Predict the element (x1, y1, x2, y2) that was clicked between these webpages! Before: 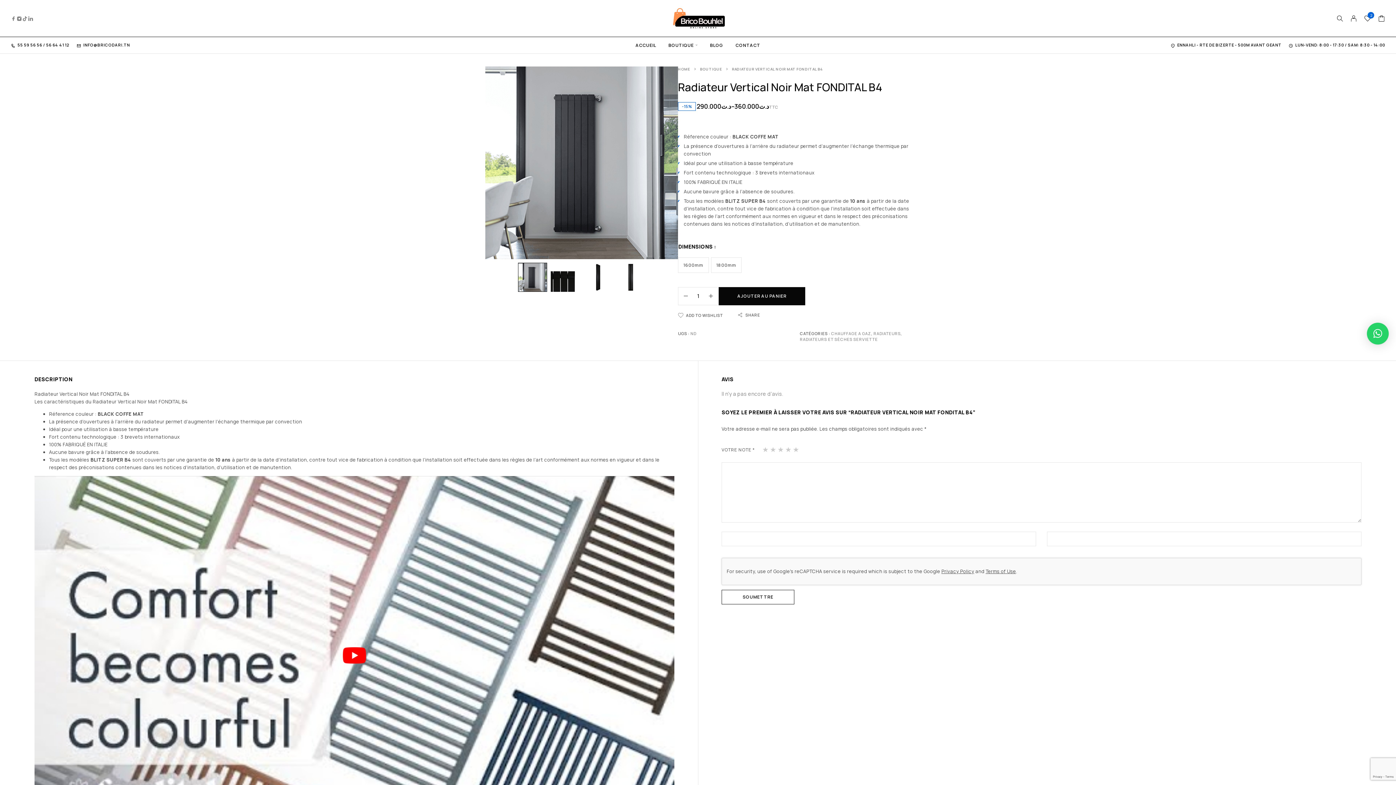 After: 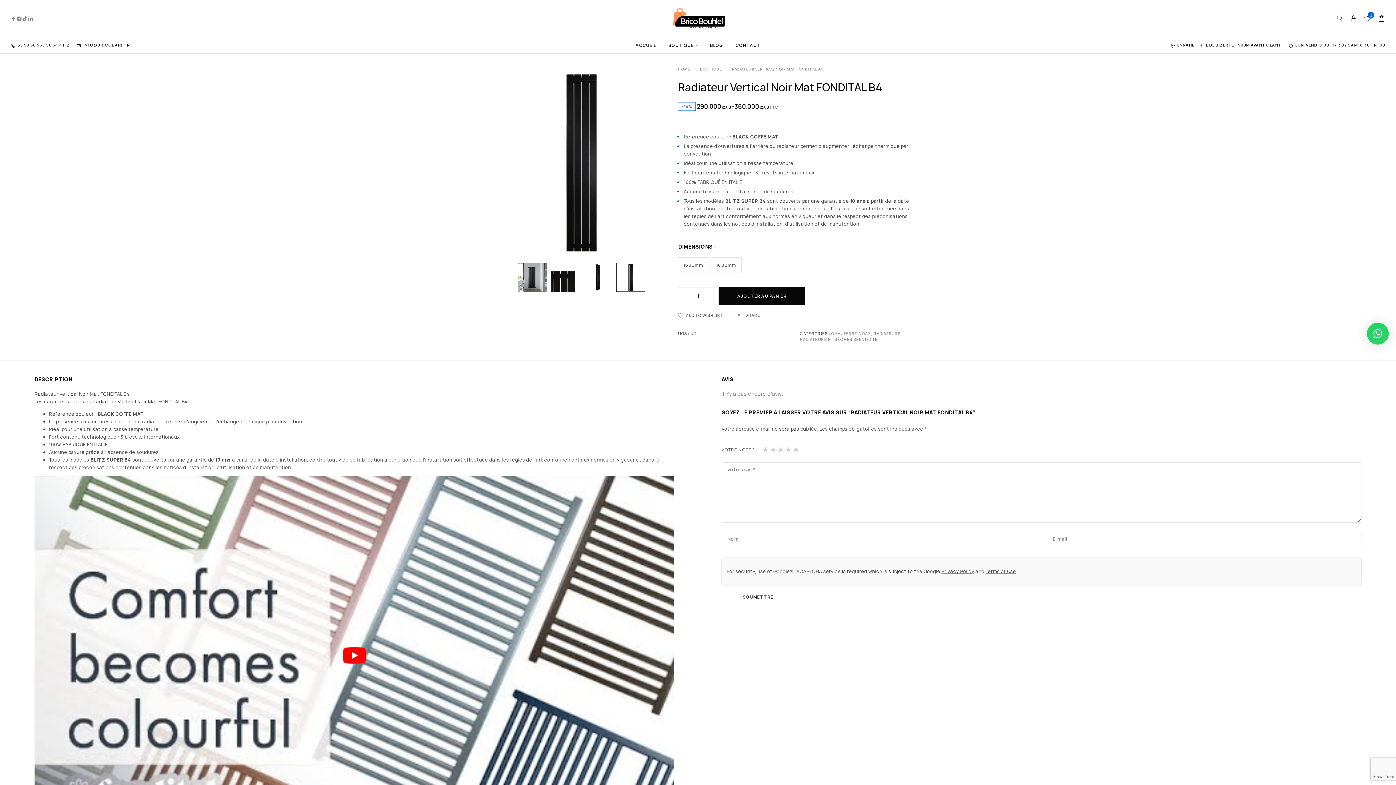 Action: bbox: (616, 262, 645, 291)